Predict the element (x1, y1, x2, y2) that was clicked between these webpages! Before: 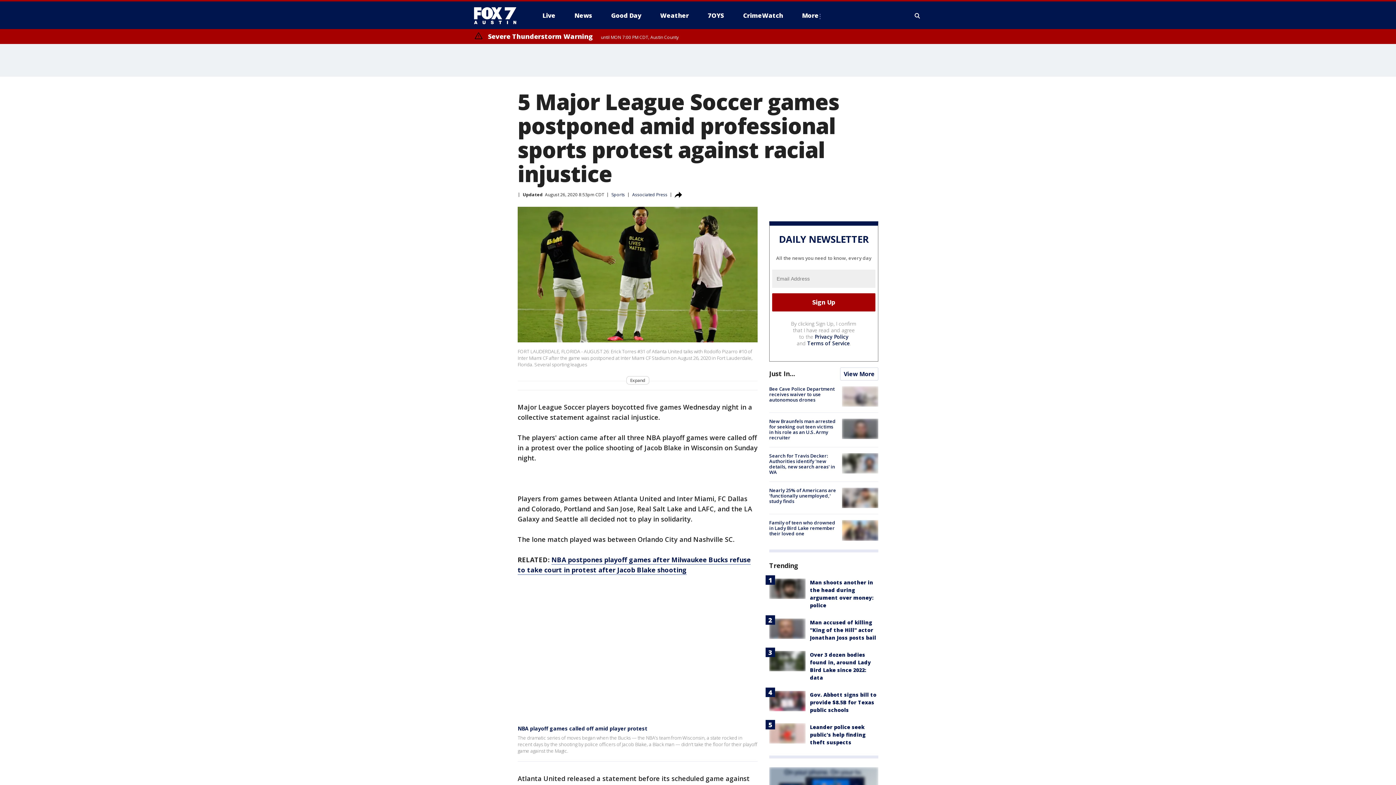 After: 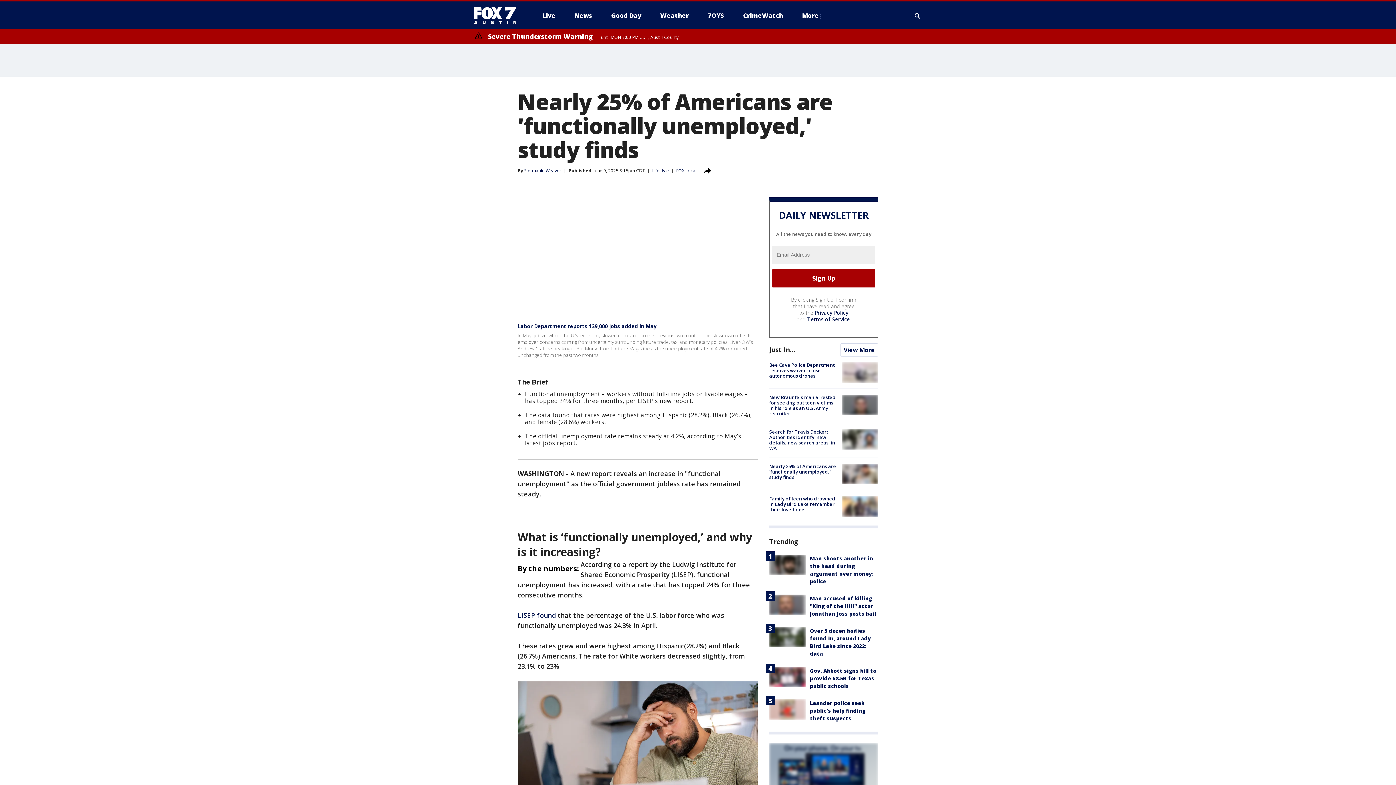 Action: label: Nearly 25% of Americans are 'functionally unemployed,' study finds bbox: (769, 487, 836, 504)